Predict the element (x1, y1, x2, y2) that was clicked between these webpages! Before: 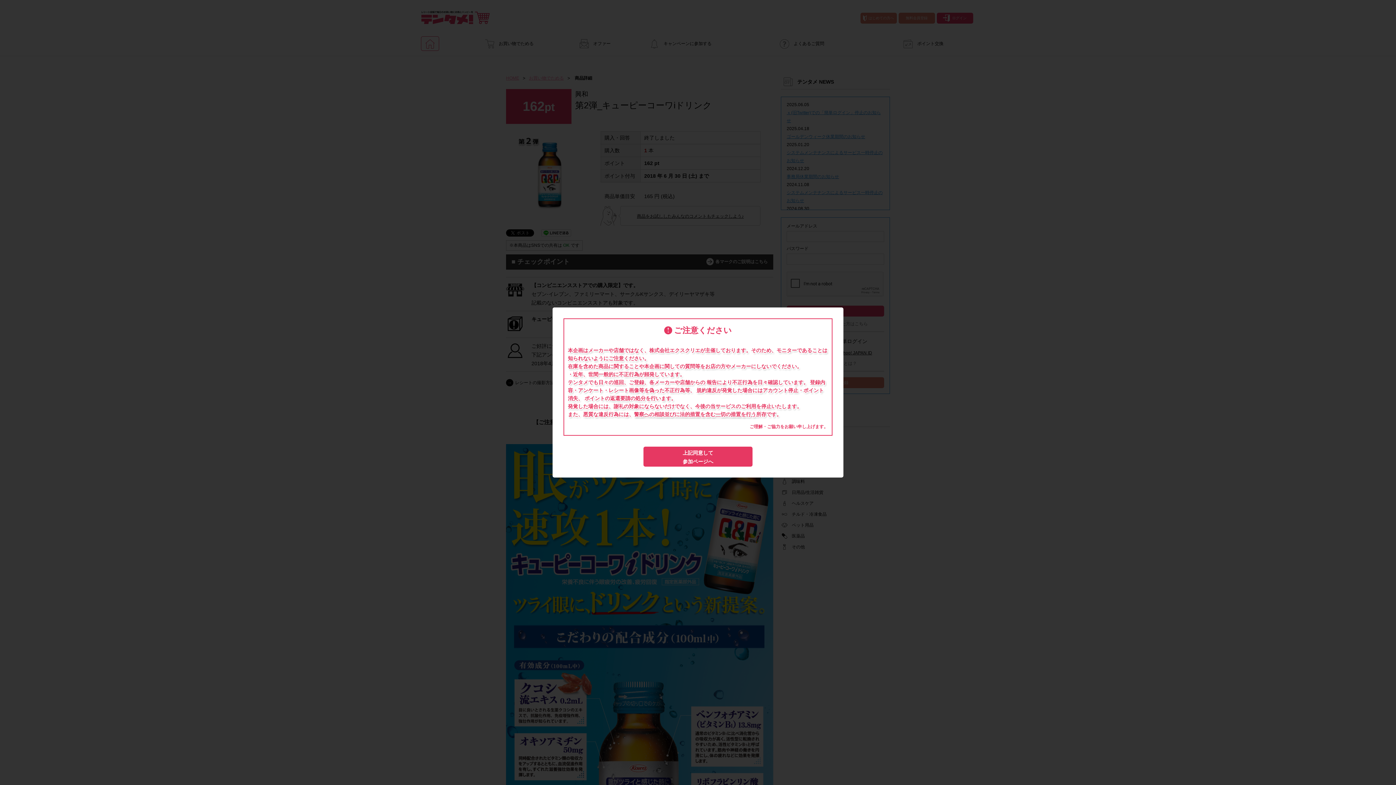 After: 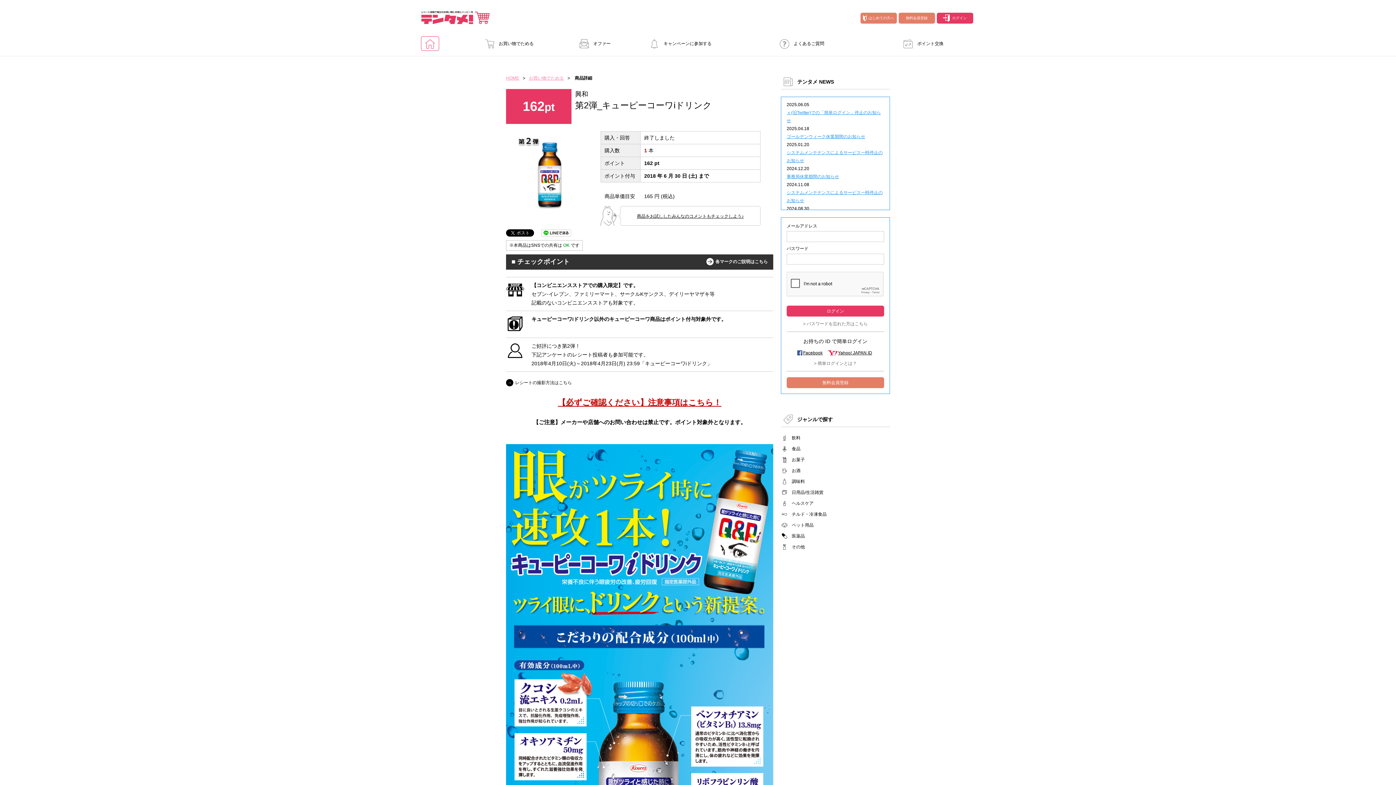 Action: label: 上記同意して
参加ページへ bbox: (643, 446, 752, 466)